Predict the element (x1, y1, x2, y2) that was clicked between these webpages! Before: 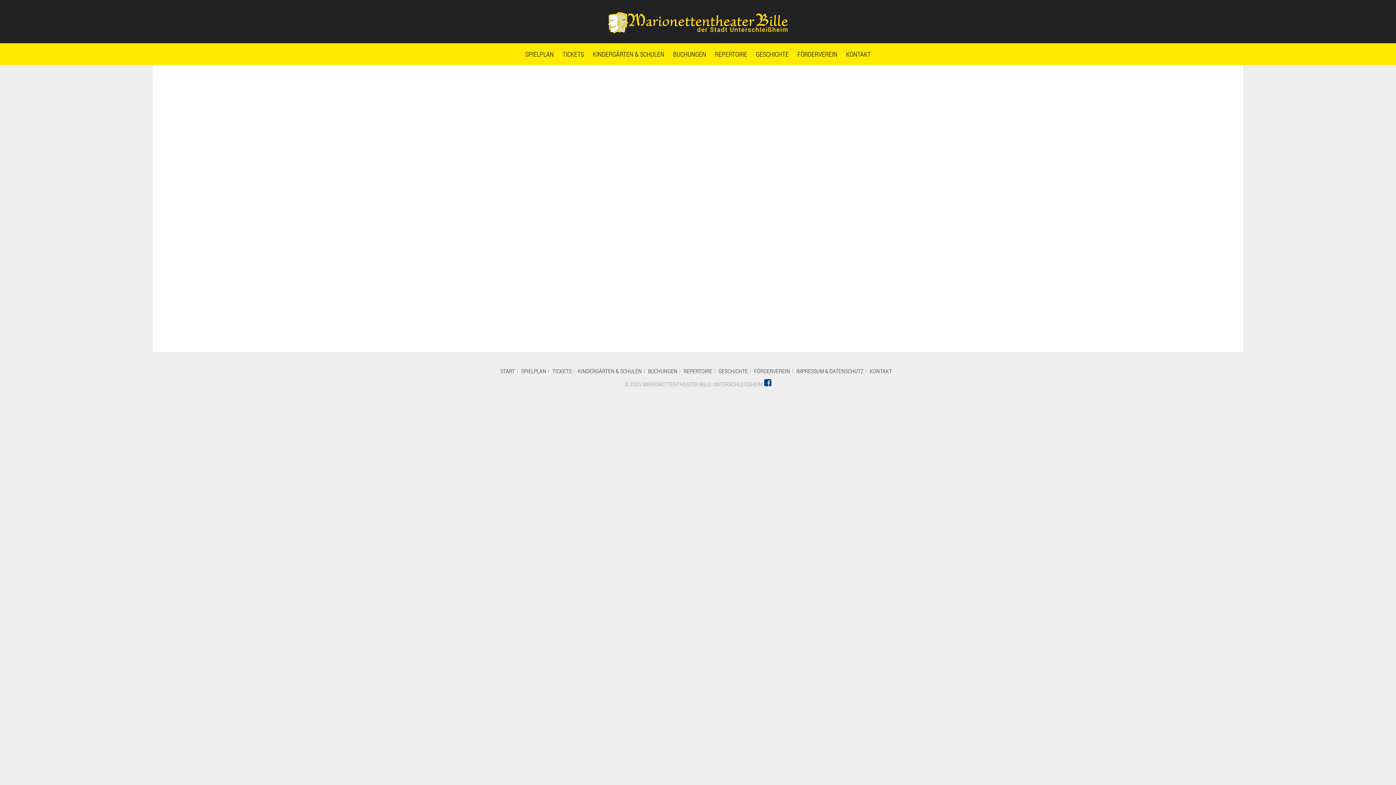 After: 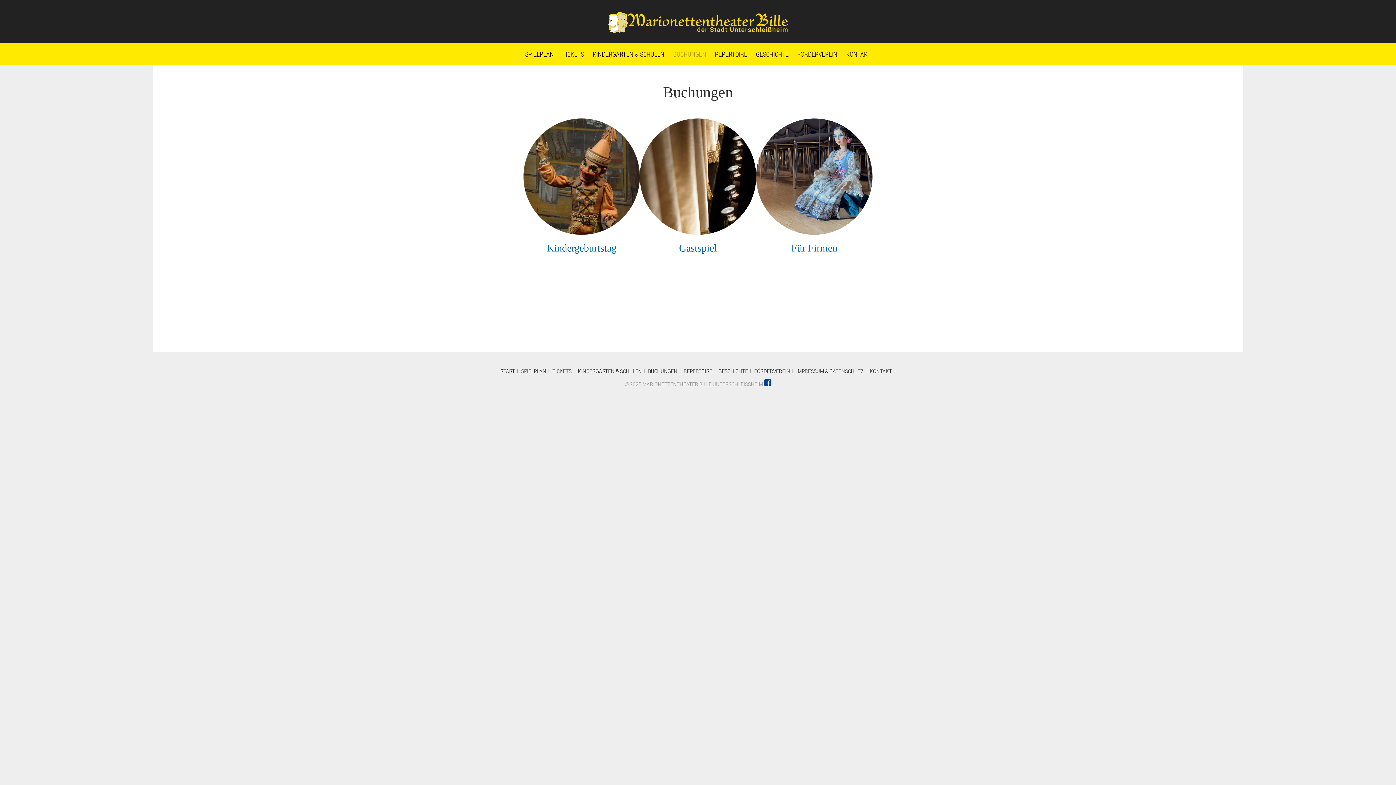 Action: label: BUCHUNGEN bbox: (668, 43, 710, 65)